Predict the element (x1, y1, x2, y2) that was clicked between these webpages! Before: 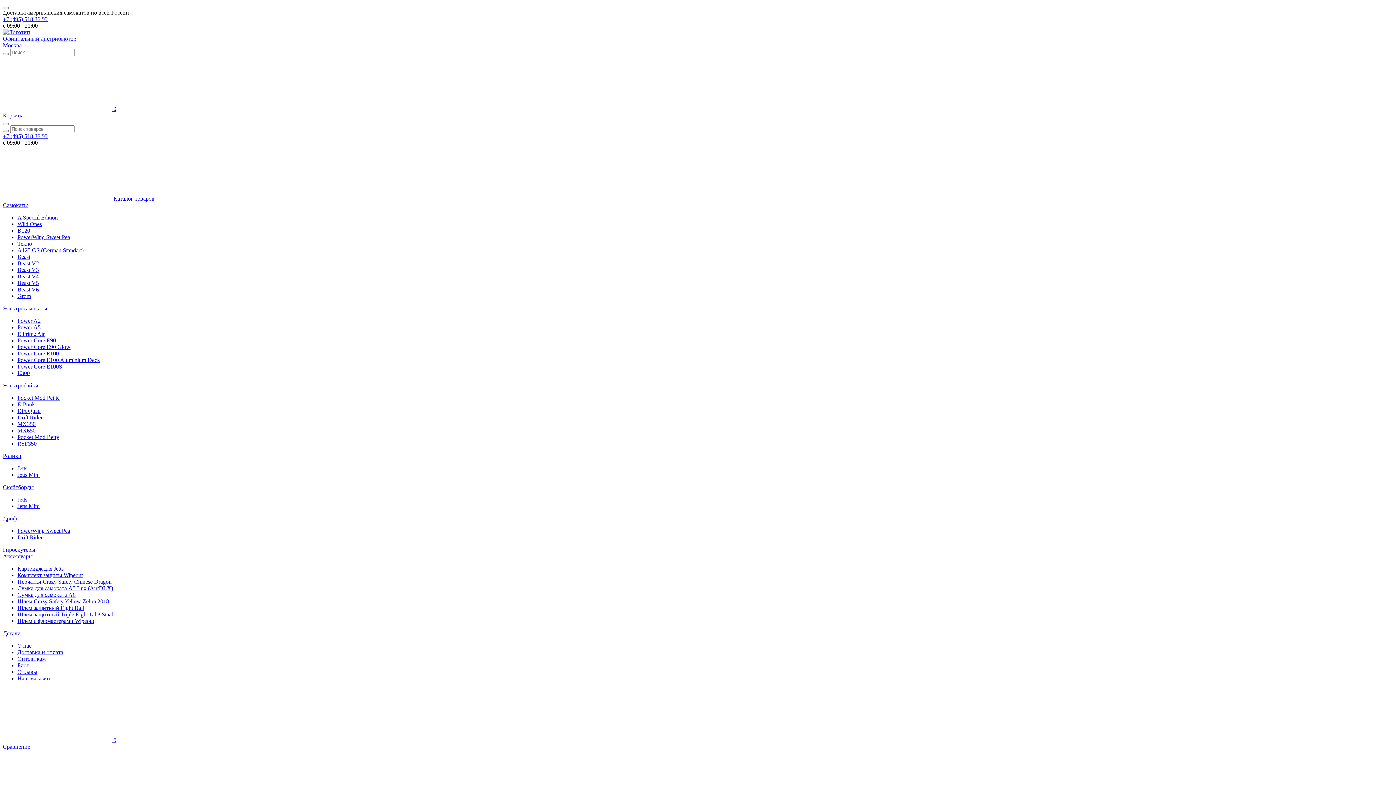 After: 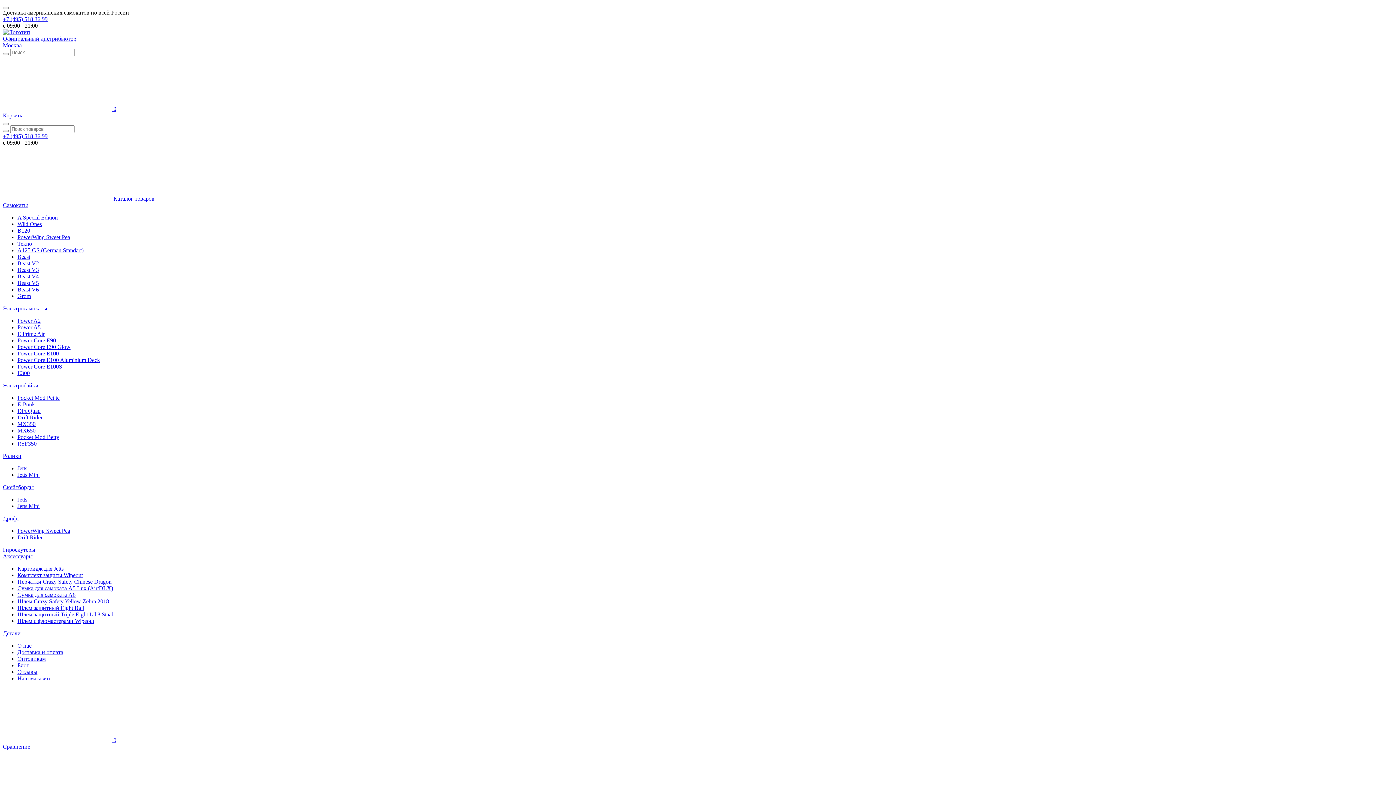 Action: label: MX350 bbox: (17, 421, 35, 427)